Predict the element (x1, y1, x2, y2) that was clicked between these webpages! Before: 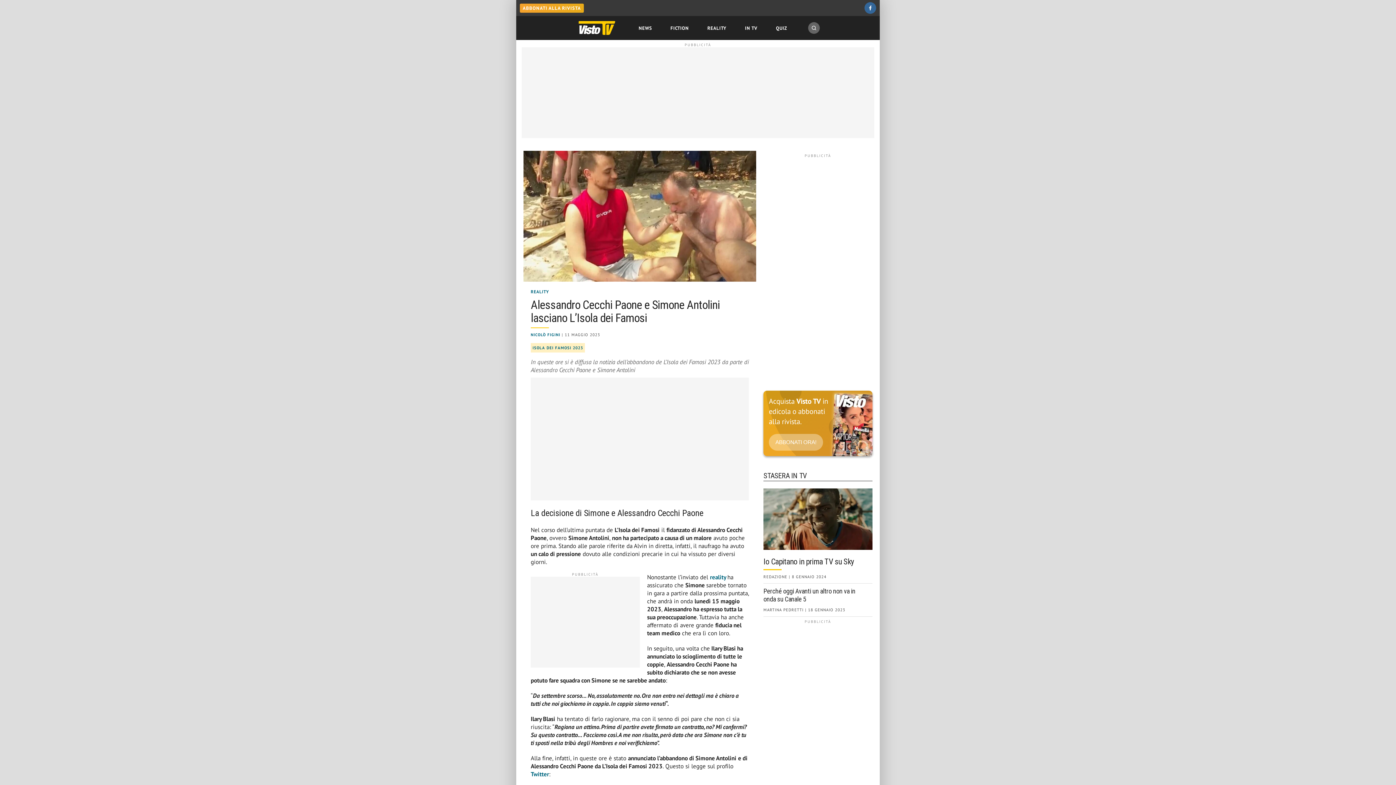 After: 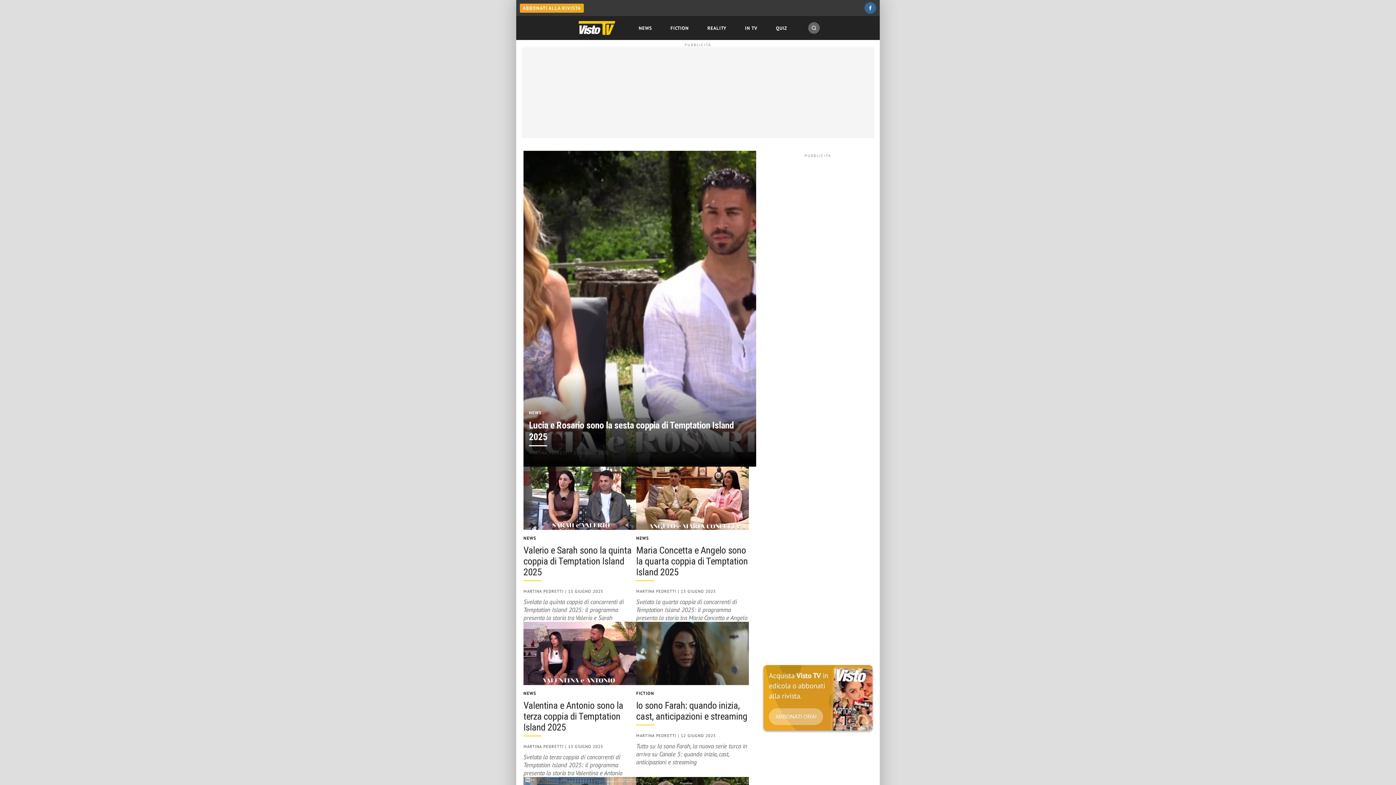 Action: bbox: (576, 21, 617, 34)